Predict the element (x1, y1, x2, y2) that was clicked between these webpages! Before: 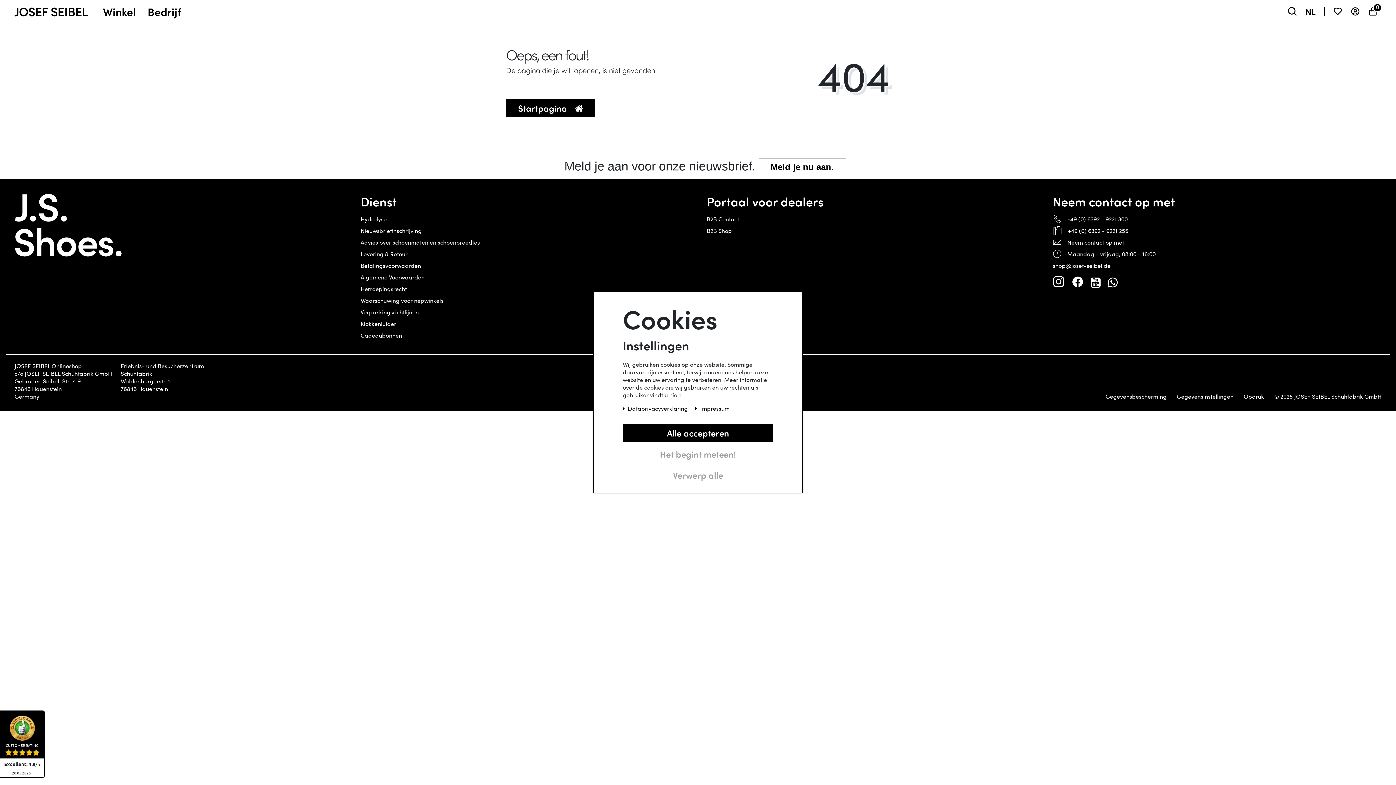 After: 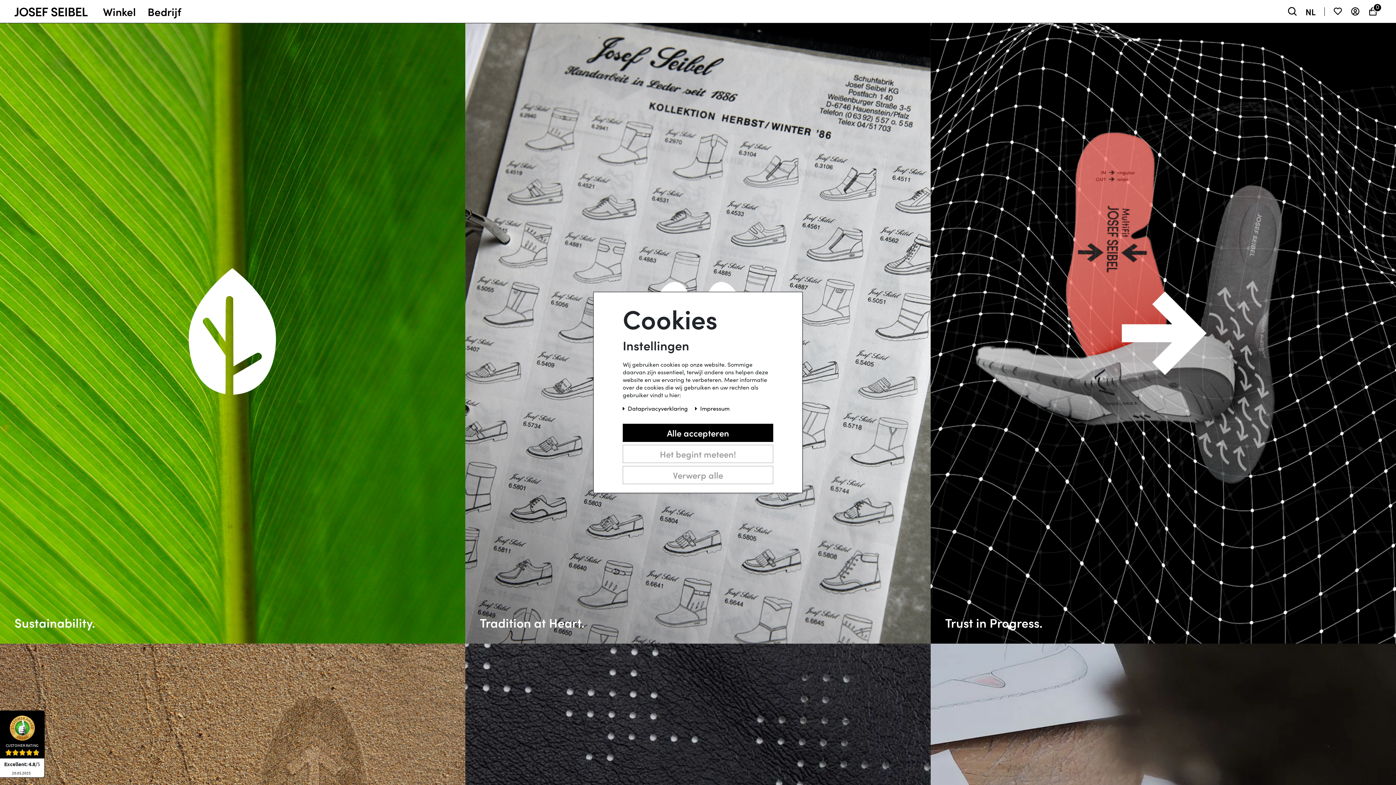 Action: label: Bedrijf bbox: (141, 0, 187, 22)